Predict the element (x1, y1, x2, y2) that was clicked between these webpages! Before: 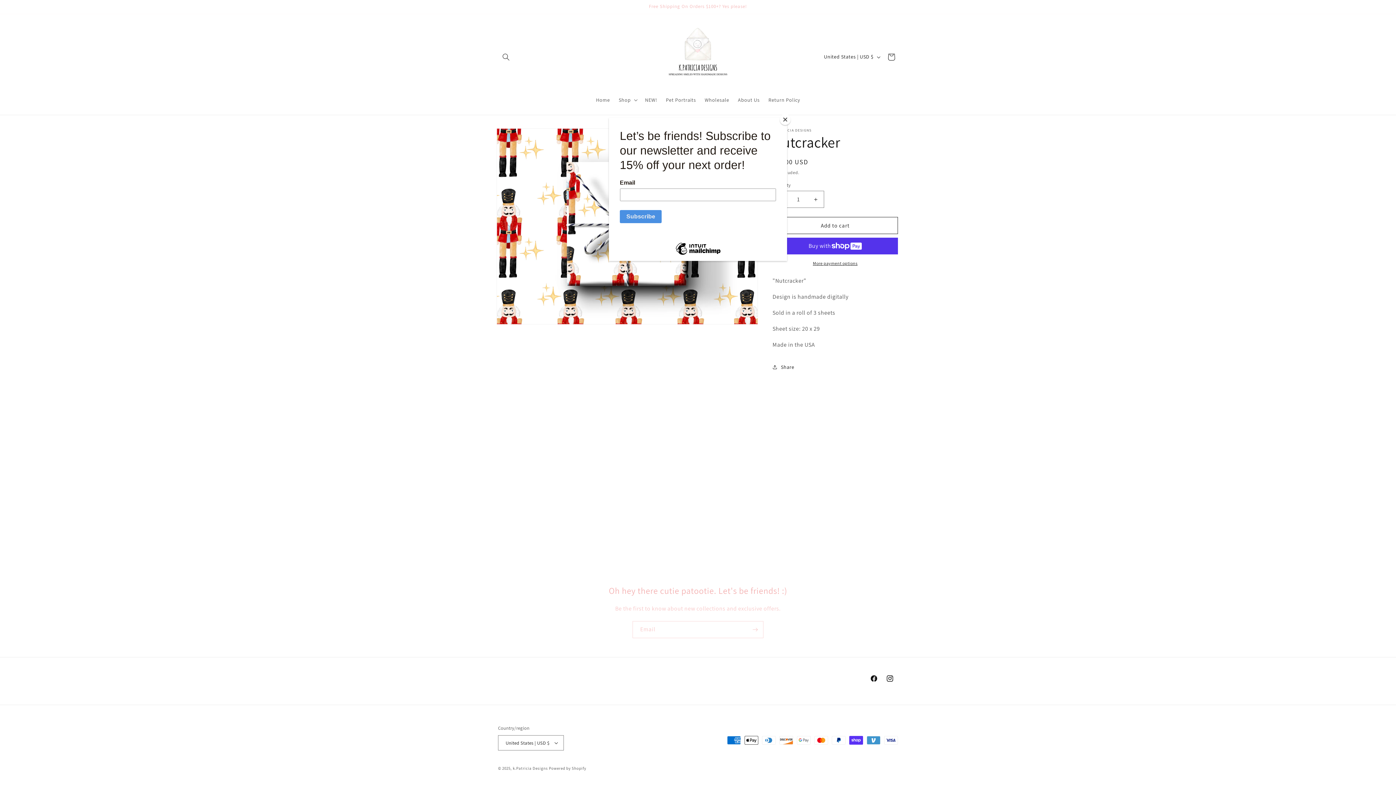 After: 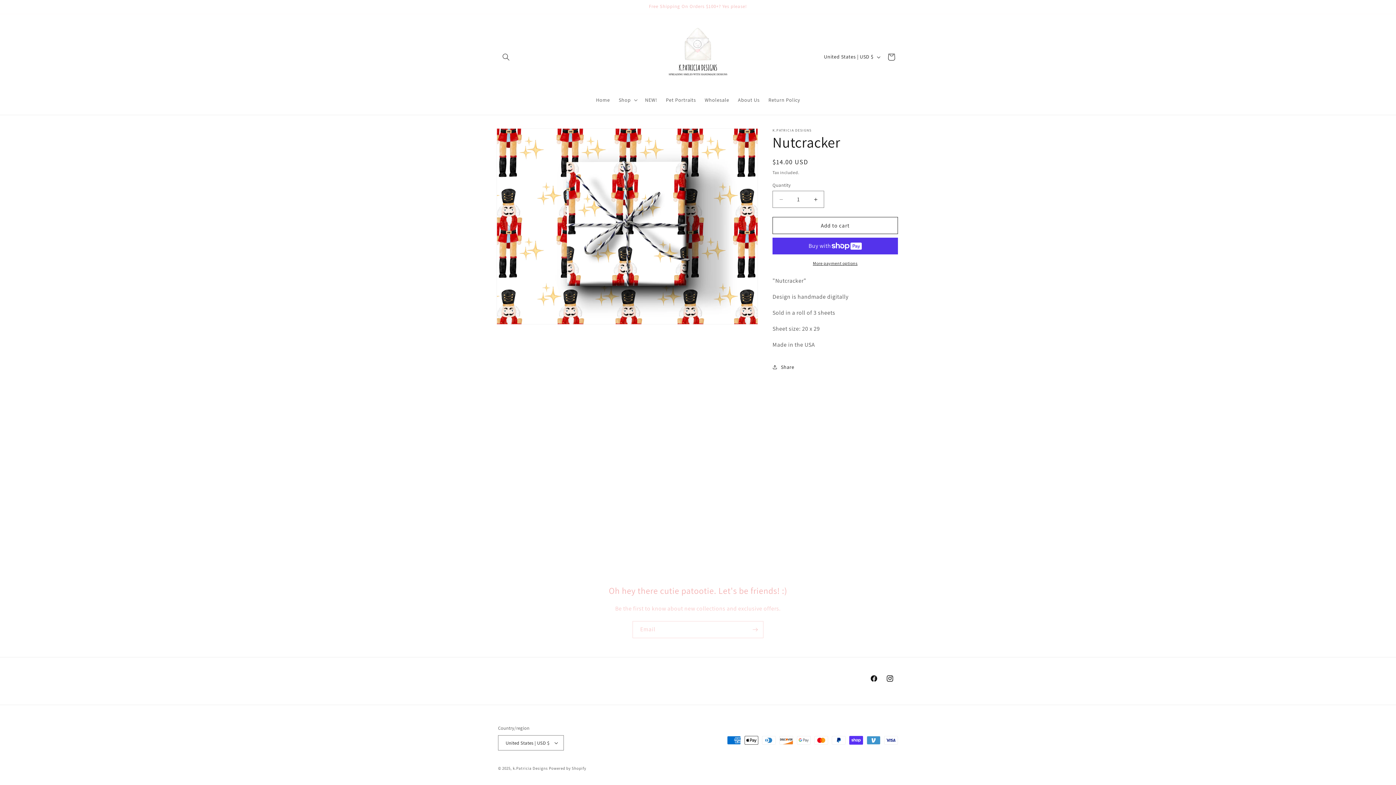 Action: bbox: (780, 114, 790, 125) label: Close